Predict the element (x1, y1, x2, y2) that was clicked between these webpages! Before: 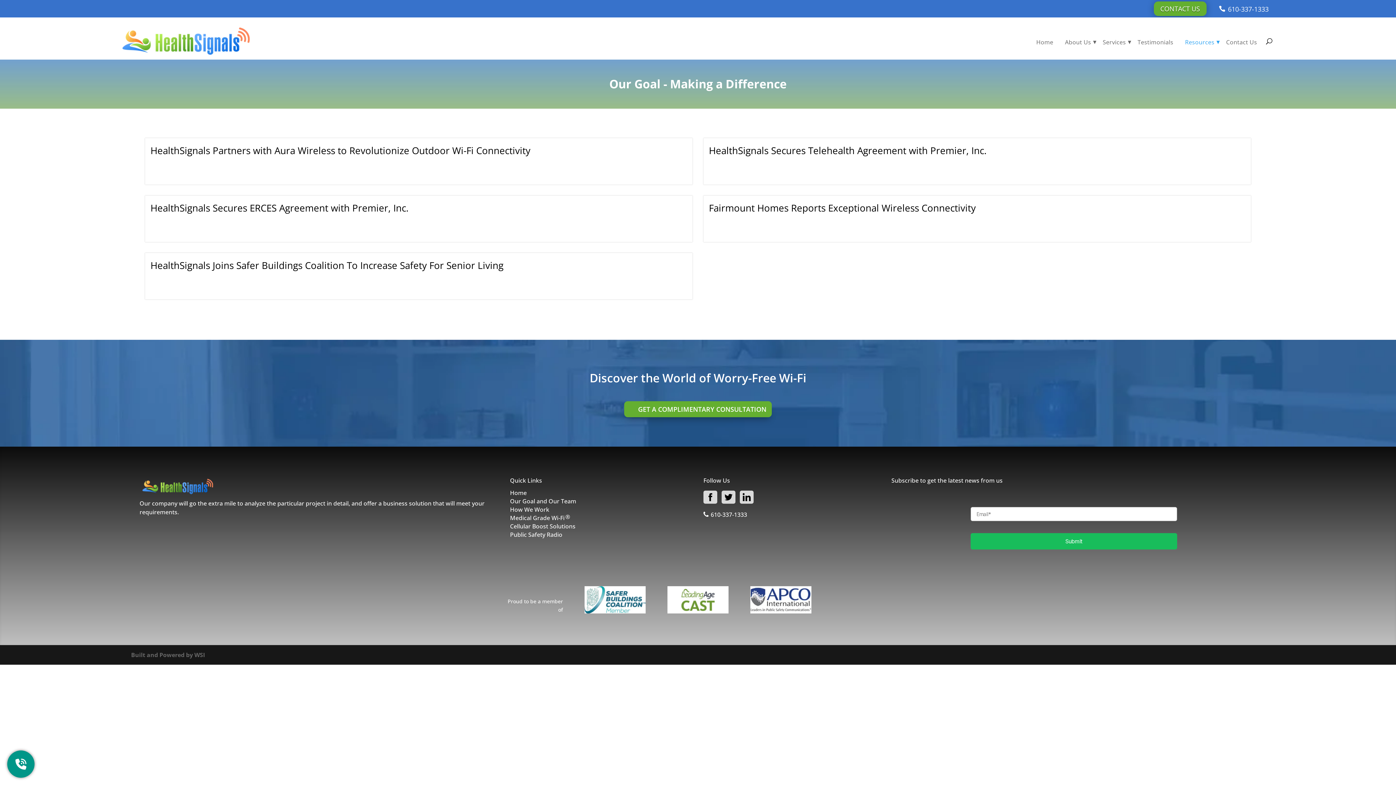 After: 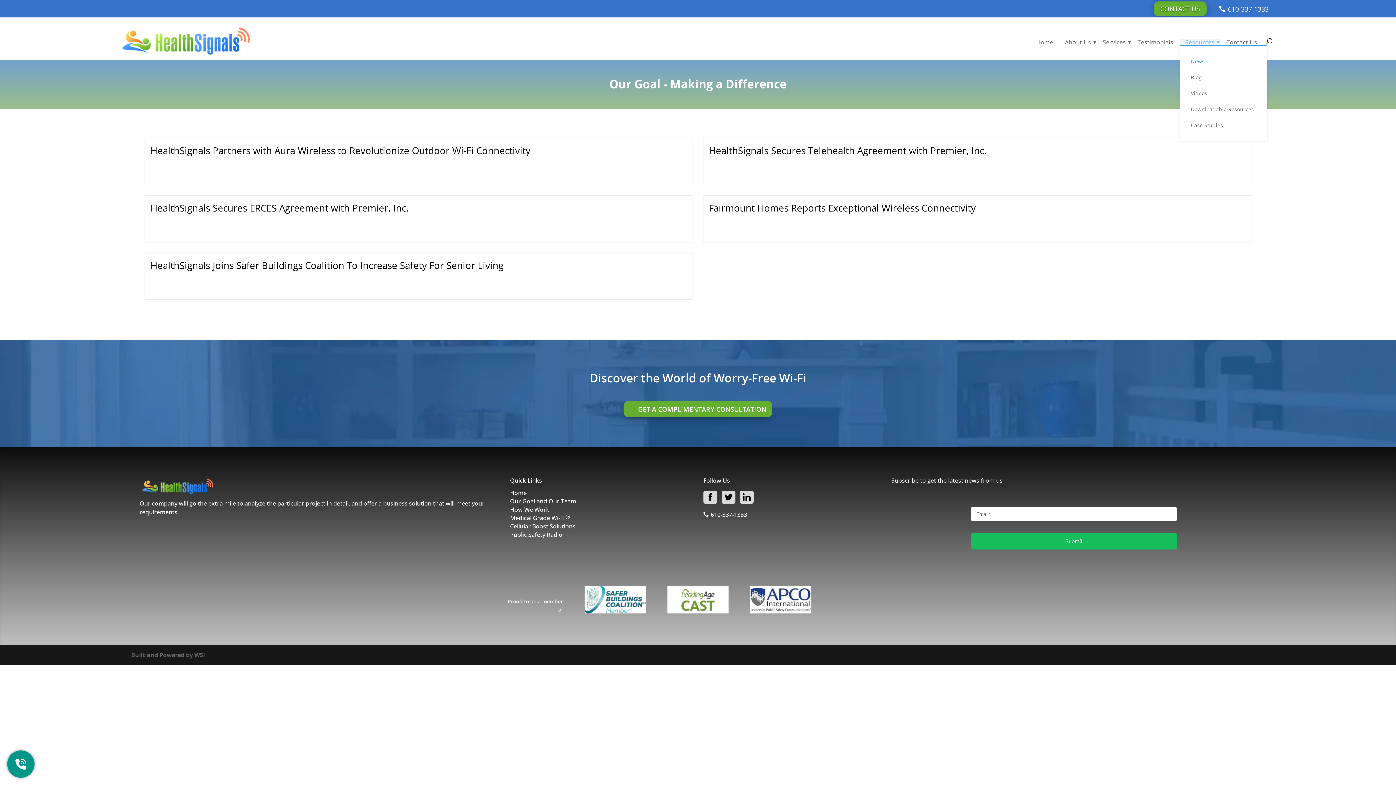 Action: bbox: (1180, 39, 1219, 45) label: Resources